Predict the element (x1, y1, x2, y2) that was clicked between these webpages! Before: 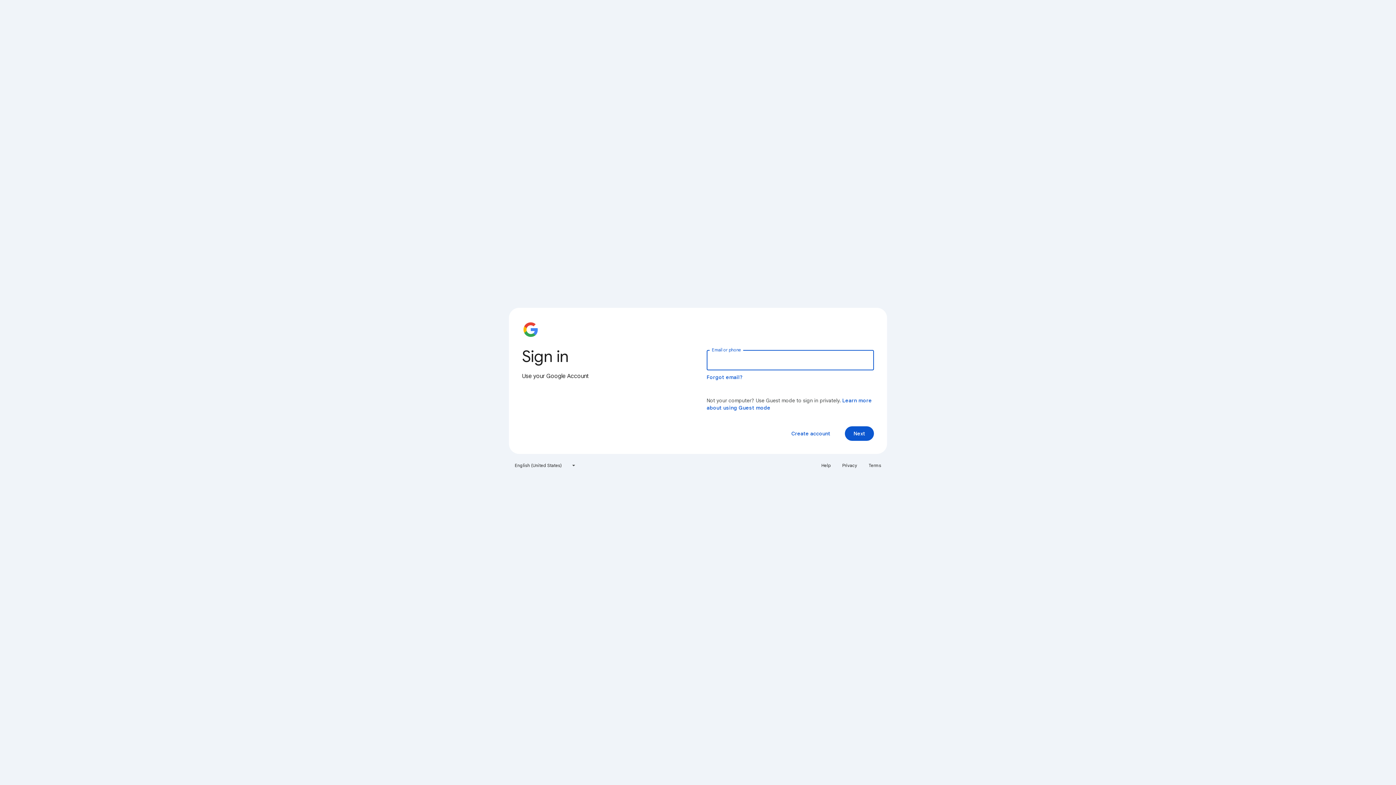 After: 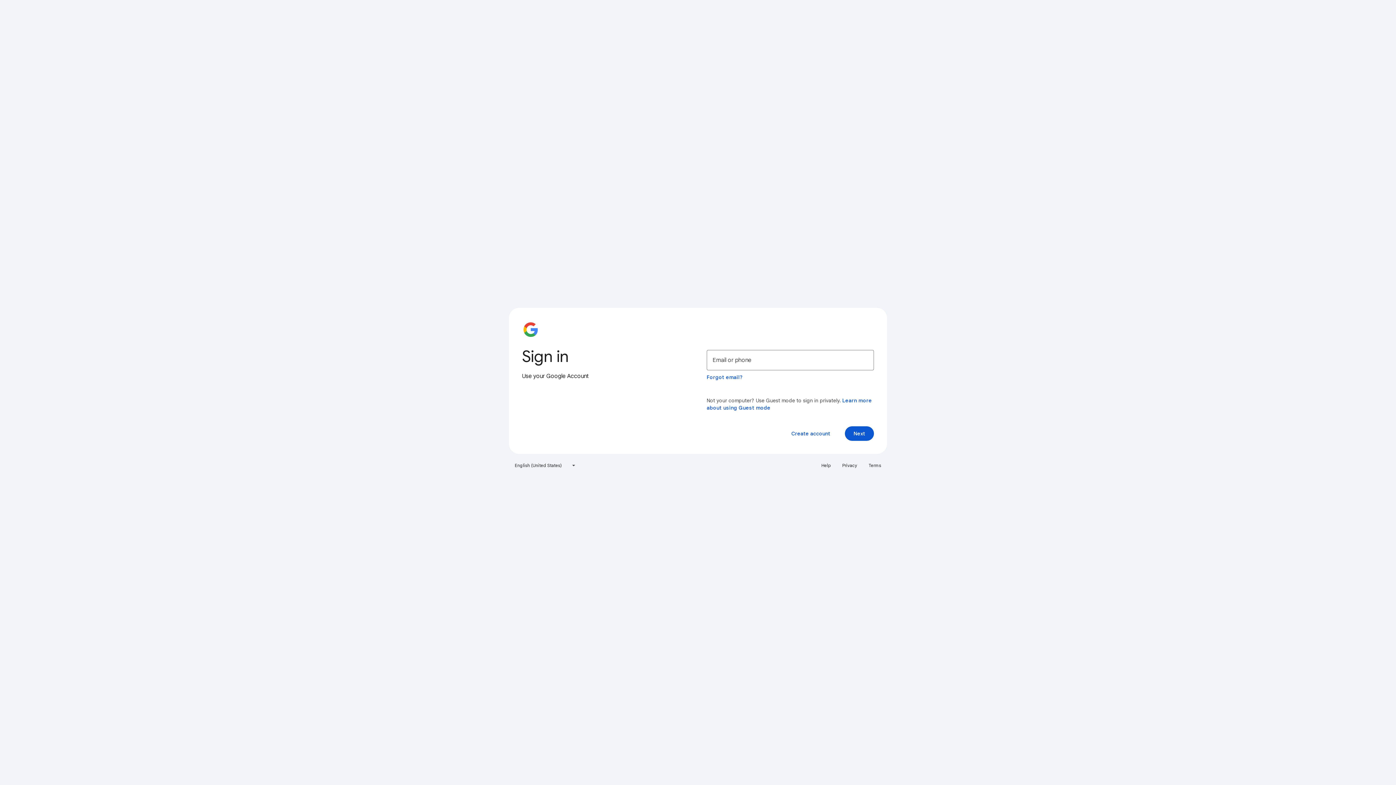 Action: label: Privacy bbox: (838, 460, 861, 471)